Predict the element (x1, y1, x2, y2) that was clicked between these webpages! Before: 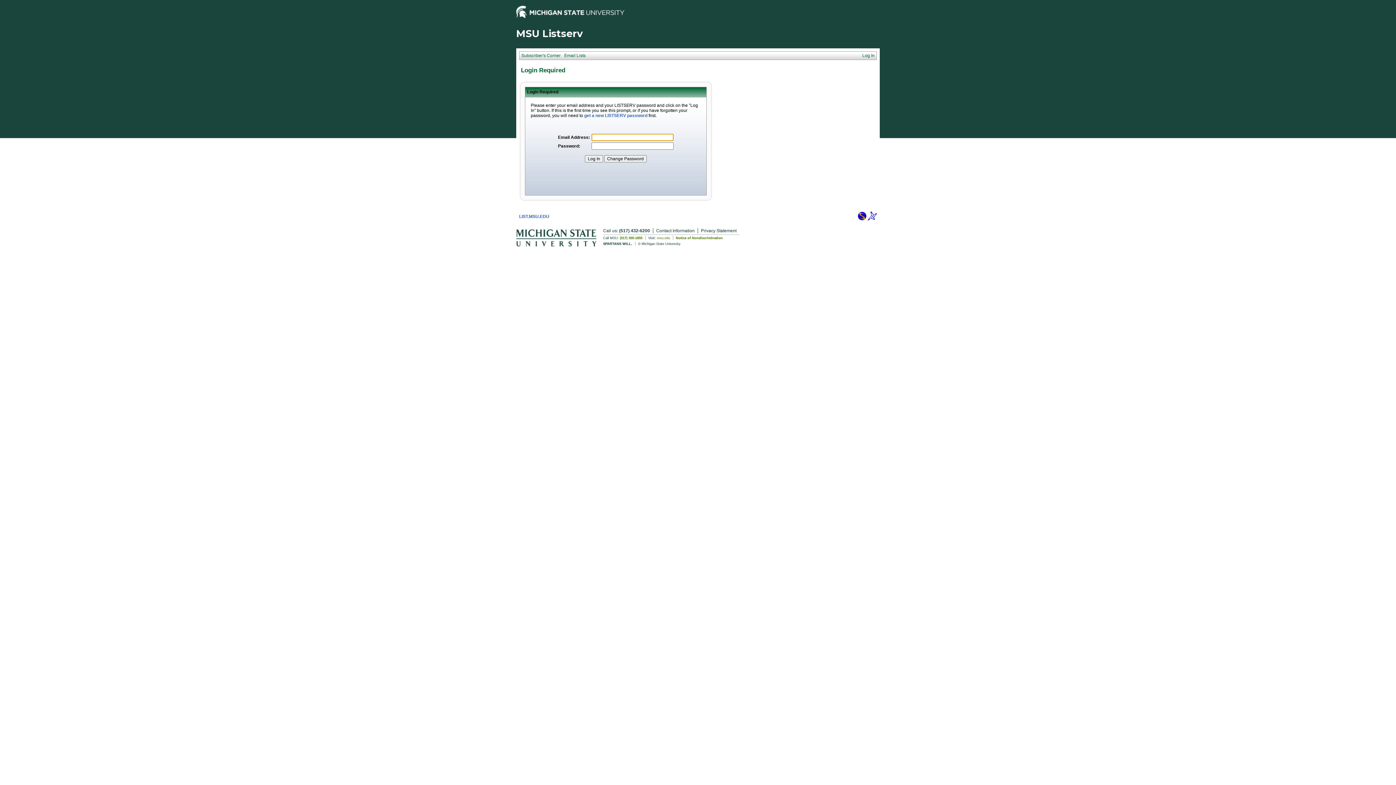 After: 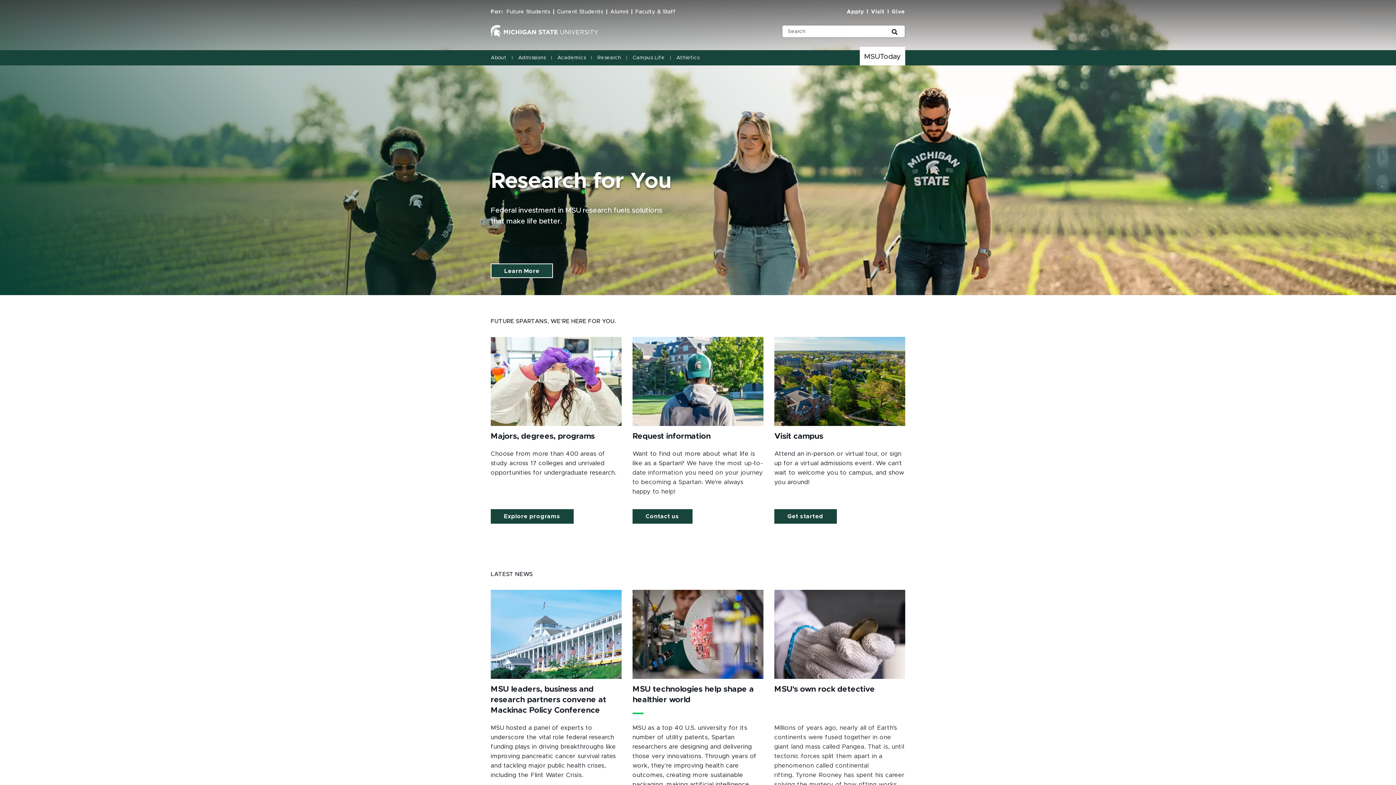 Action: bbox: (516, 241, 596, 248)